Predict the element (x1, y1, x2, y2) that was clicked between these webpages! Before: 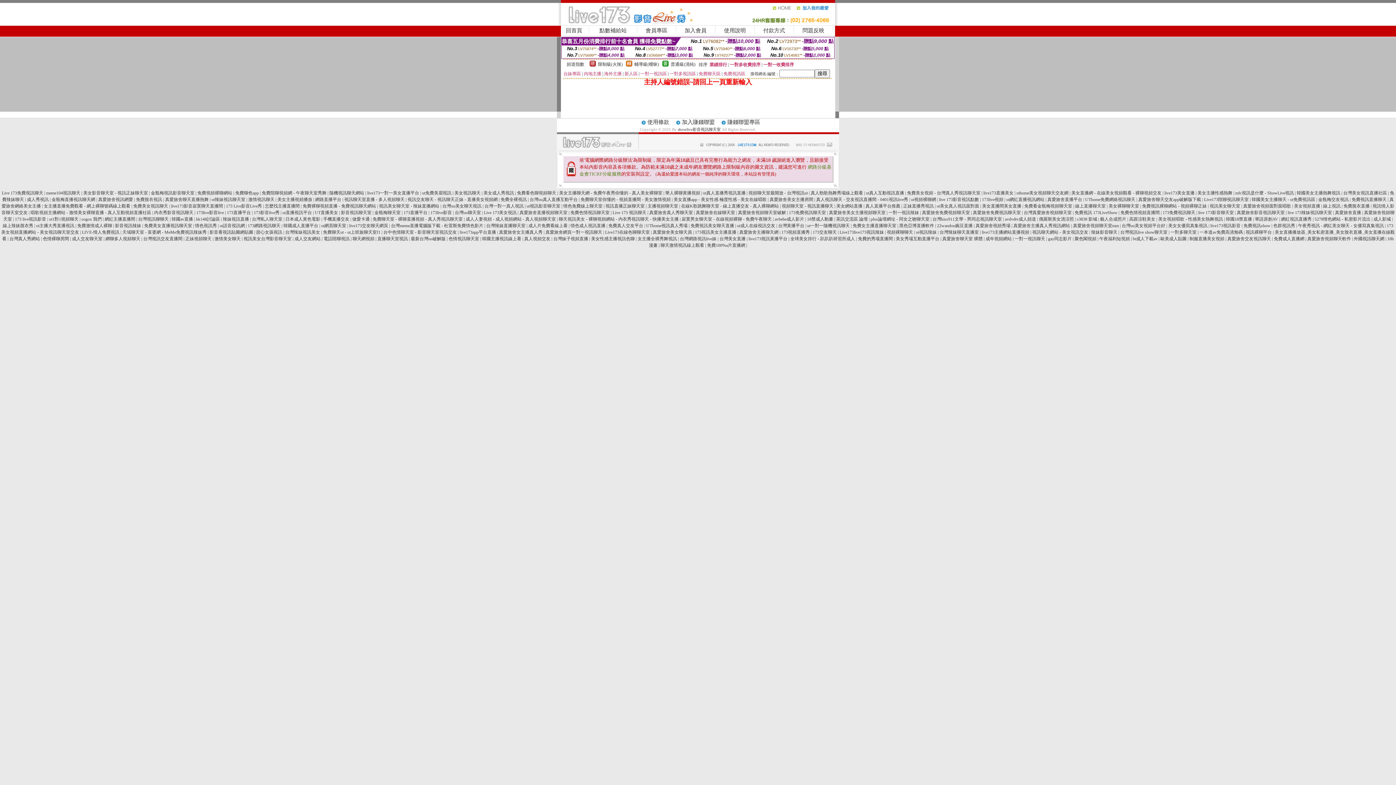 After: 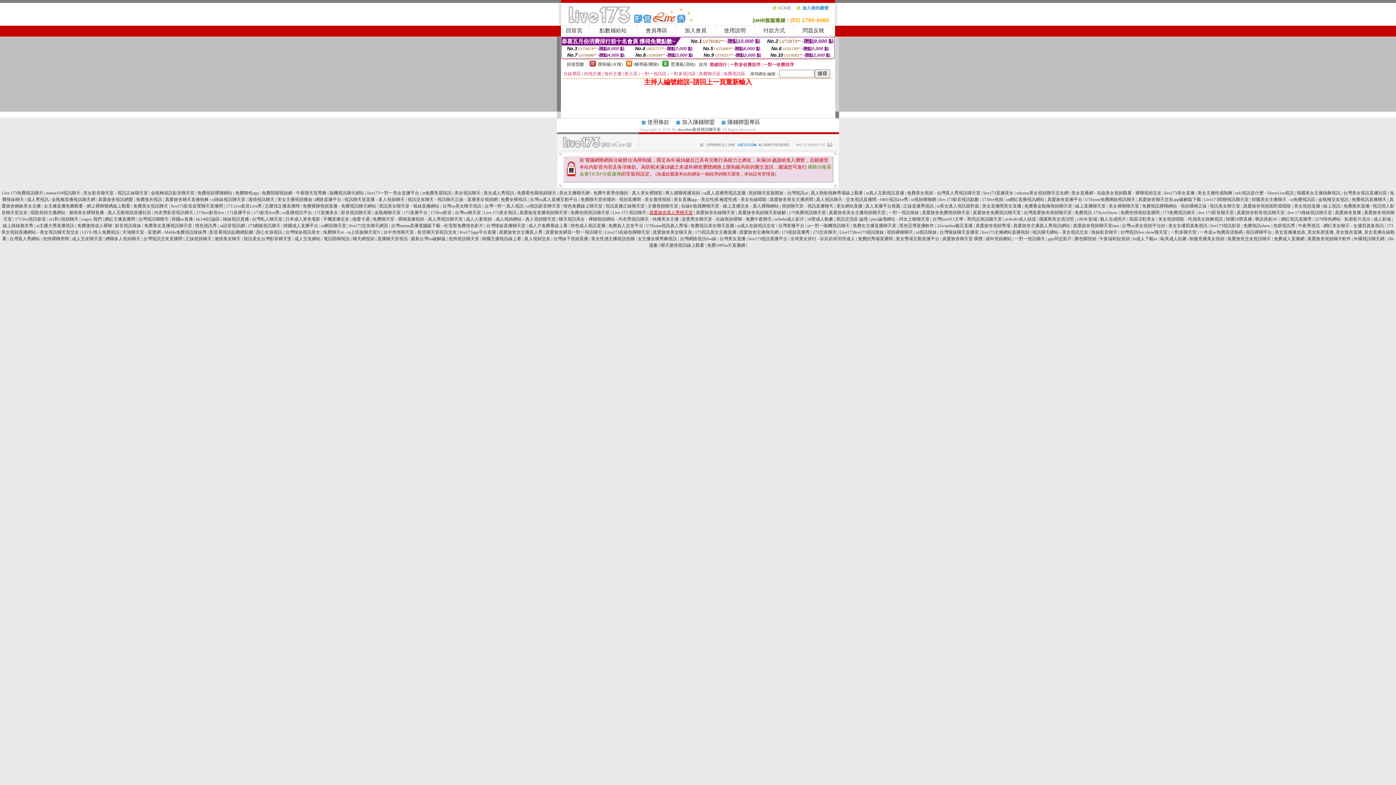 Action: bbox: (649, 210, 693, 215) label: 真愛旅舍真人秀聊天室